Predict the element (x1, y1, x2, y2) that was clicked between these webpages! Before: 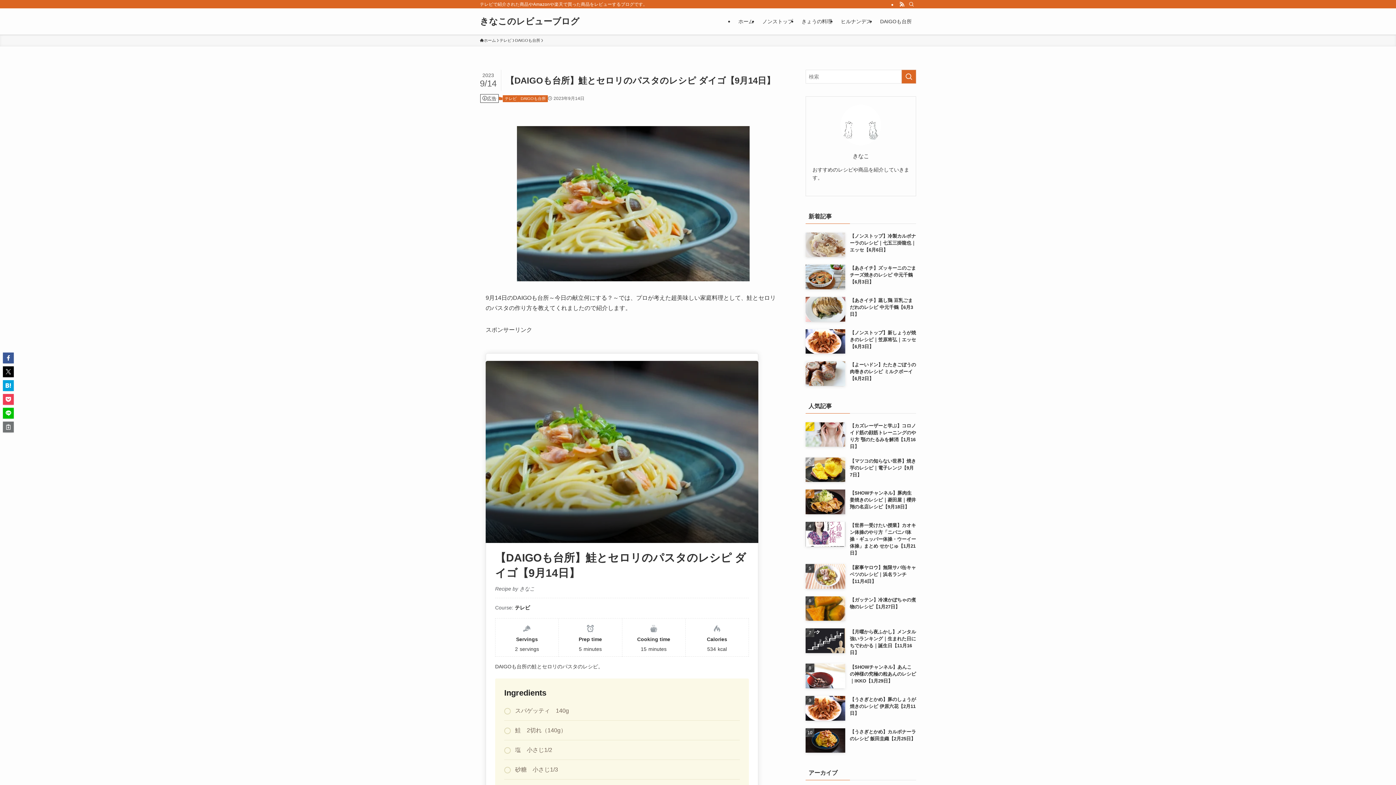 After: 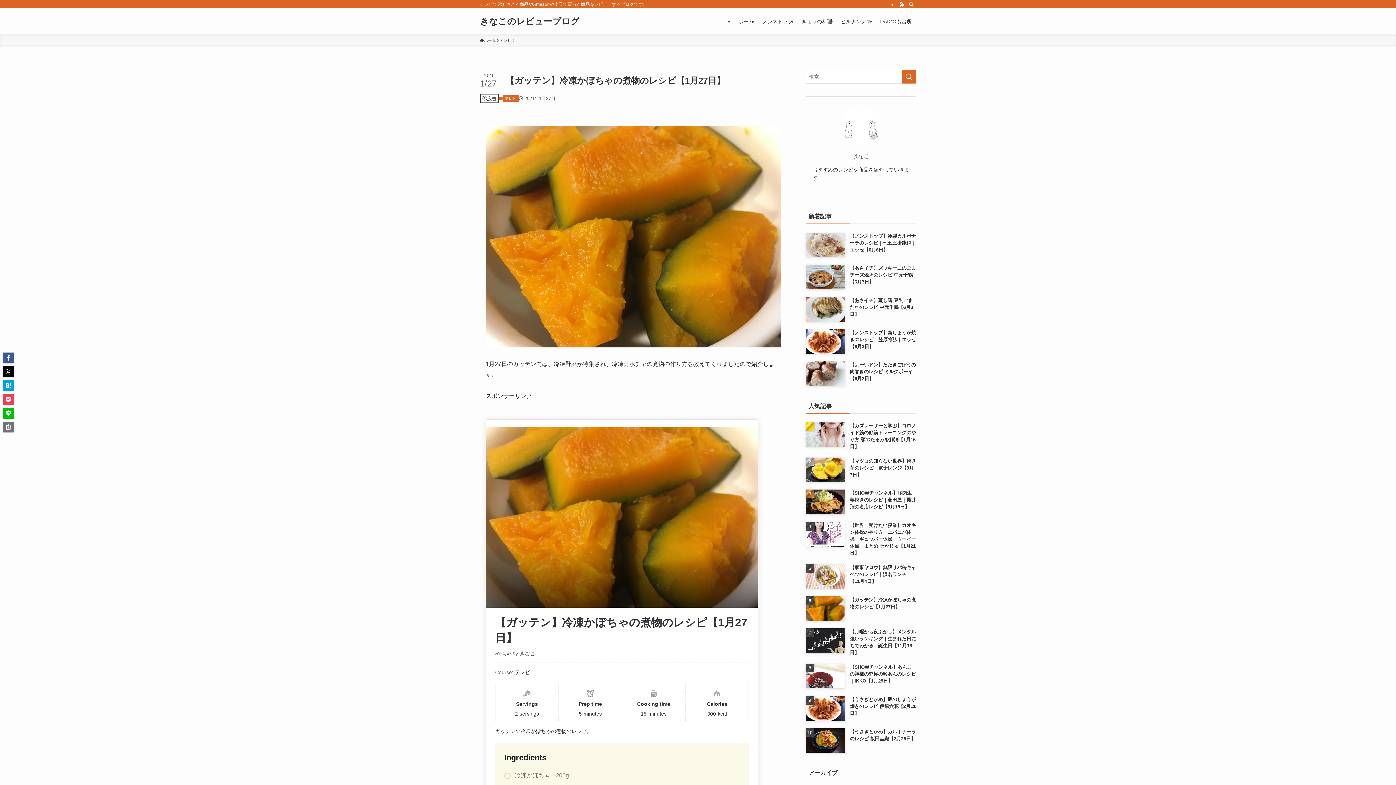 Action: bbox: (805, 596, 916, 621) label: 【ガッテン】冷凍かぼちゃの煮物のレシピ【1月27日】